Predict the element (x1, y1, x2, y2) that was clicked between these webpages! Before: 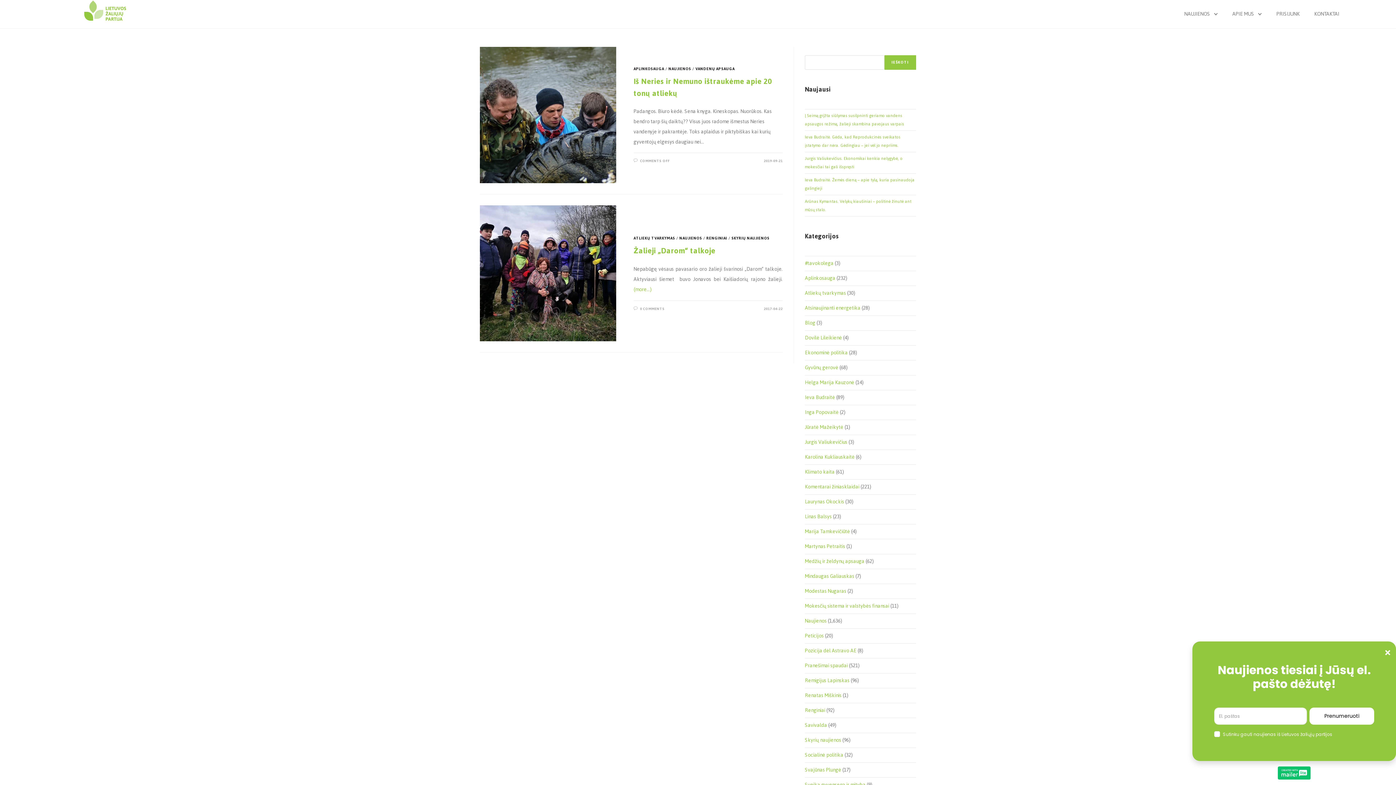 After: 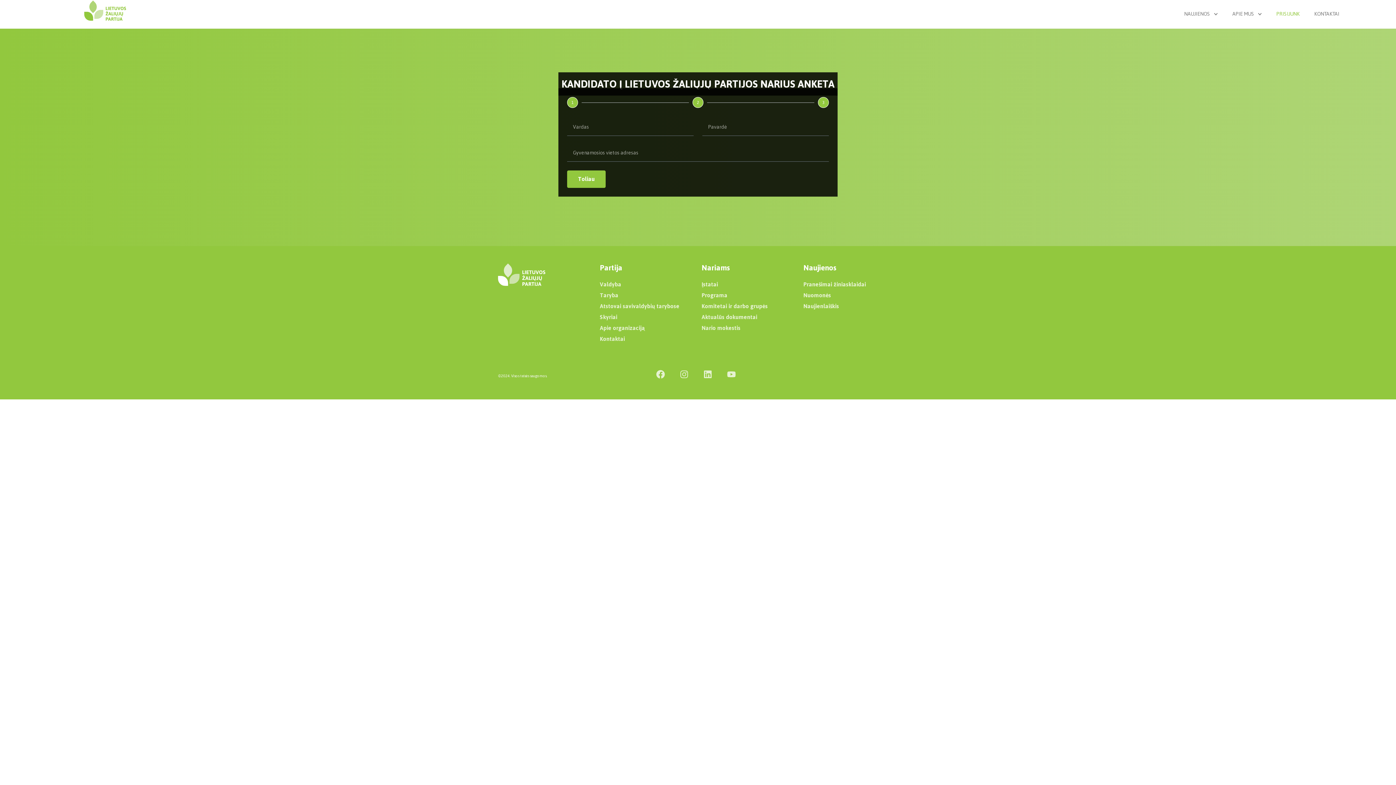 Action: bbox: (1269, 5, 1307, 22) label: PRISIJUNK